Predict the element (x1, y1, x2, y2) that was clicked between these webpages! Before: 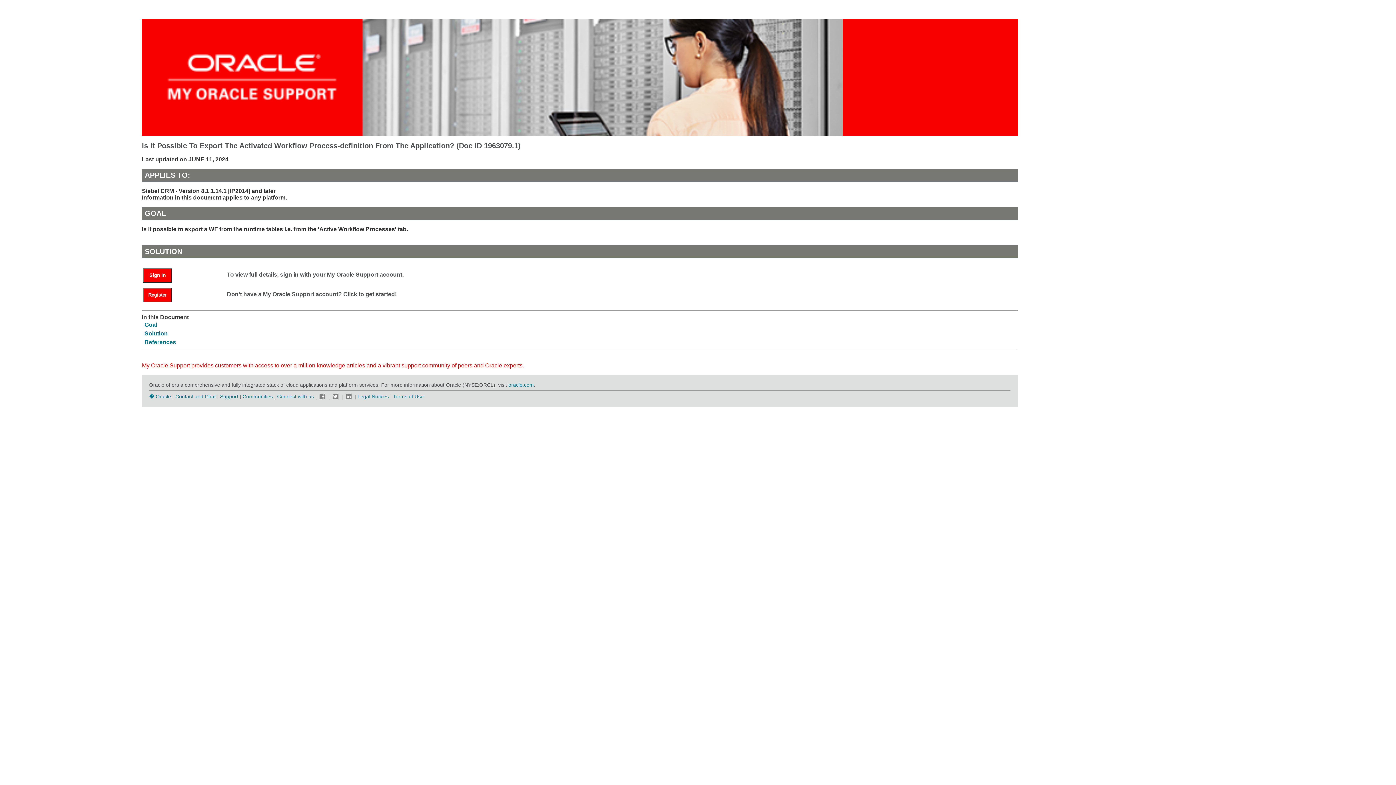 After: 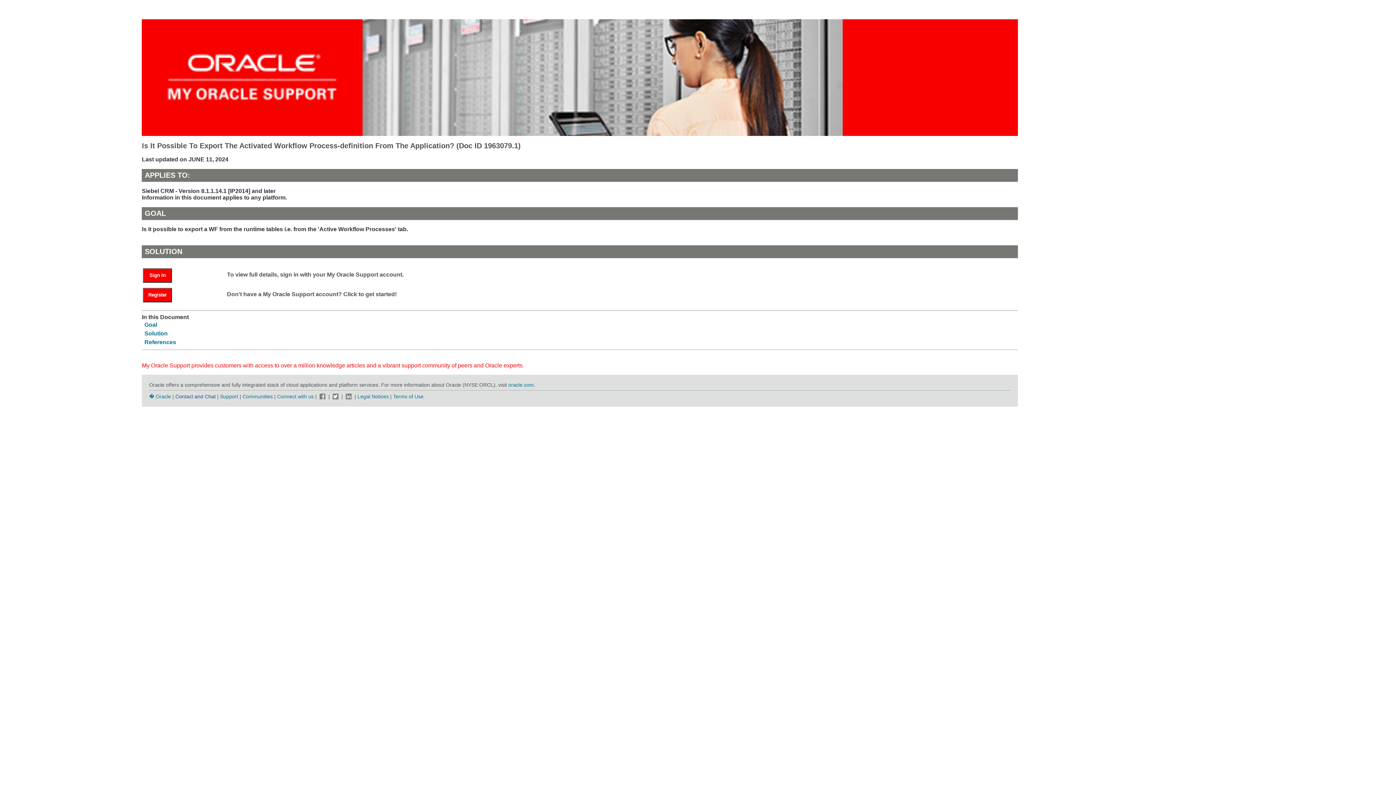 Action: bbox: (175, 393, 215, 399) label: Contact and Chat